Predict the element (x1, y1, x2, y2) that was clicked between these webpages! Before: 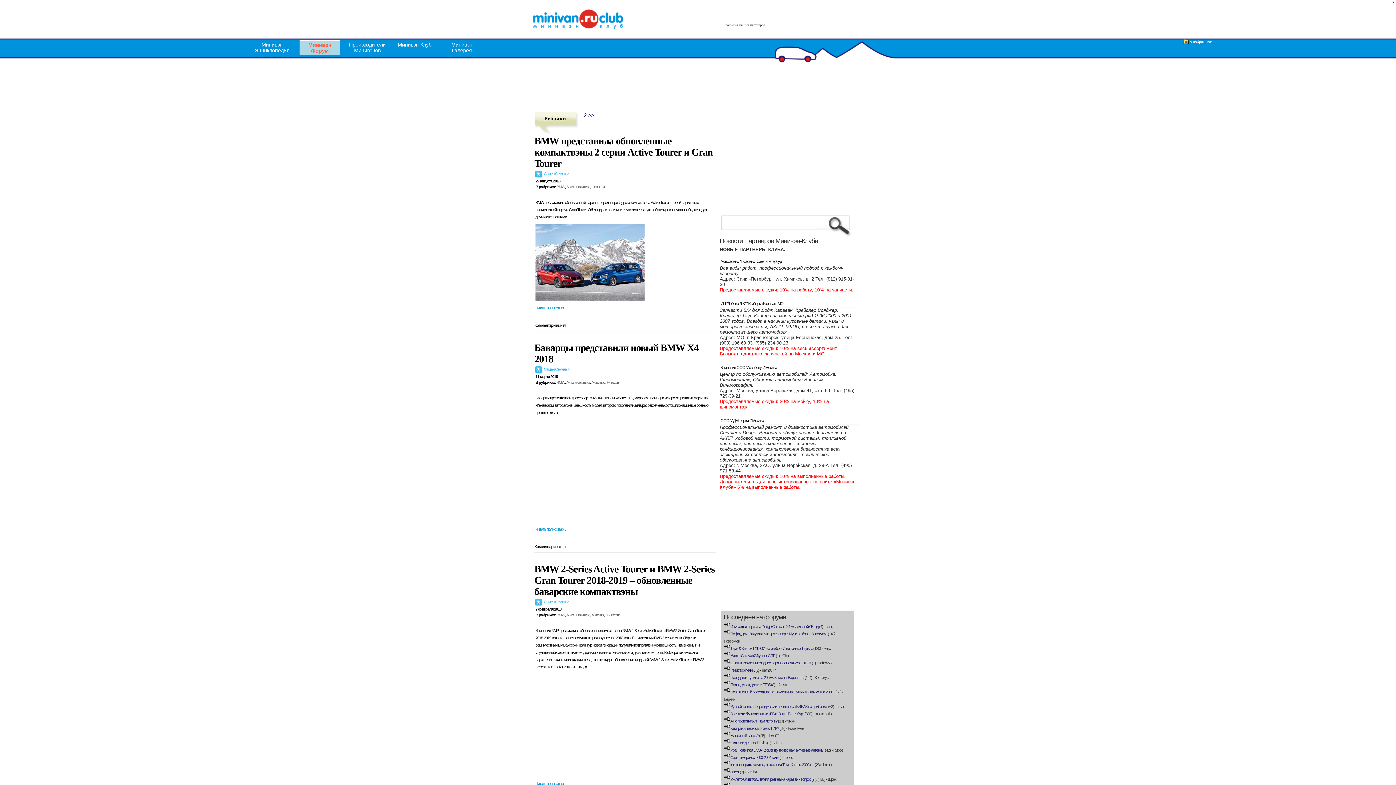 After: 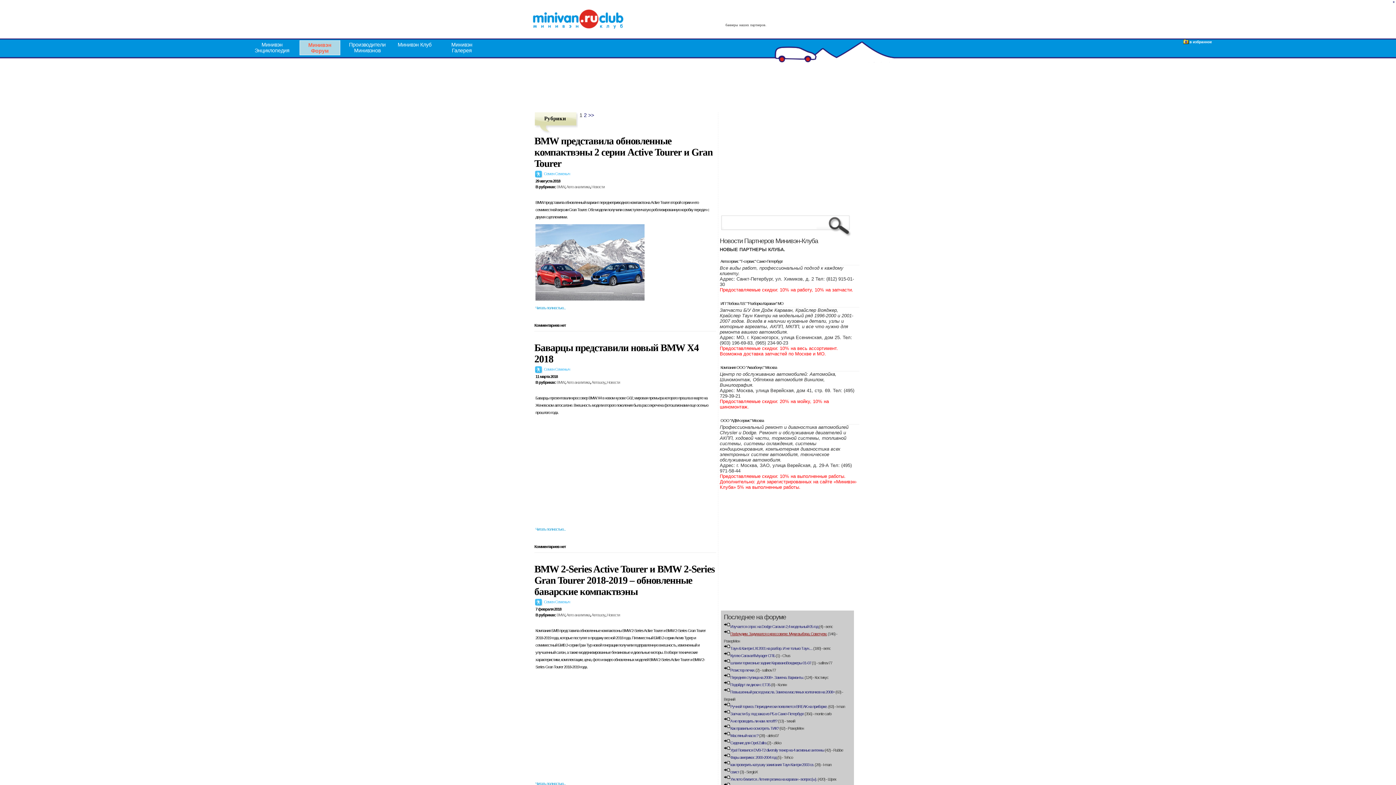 Action: bbox: (730, 632, 827, 636) label: Пофлудим. Задумался о кроссовере. Муки выбора. Советуем.